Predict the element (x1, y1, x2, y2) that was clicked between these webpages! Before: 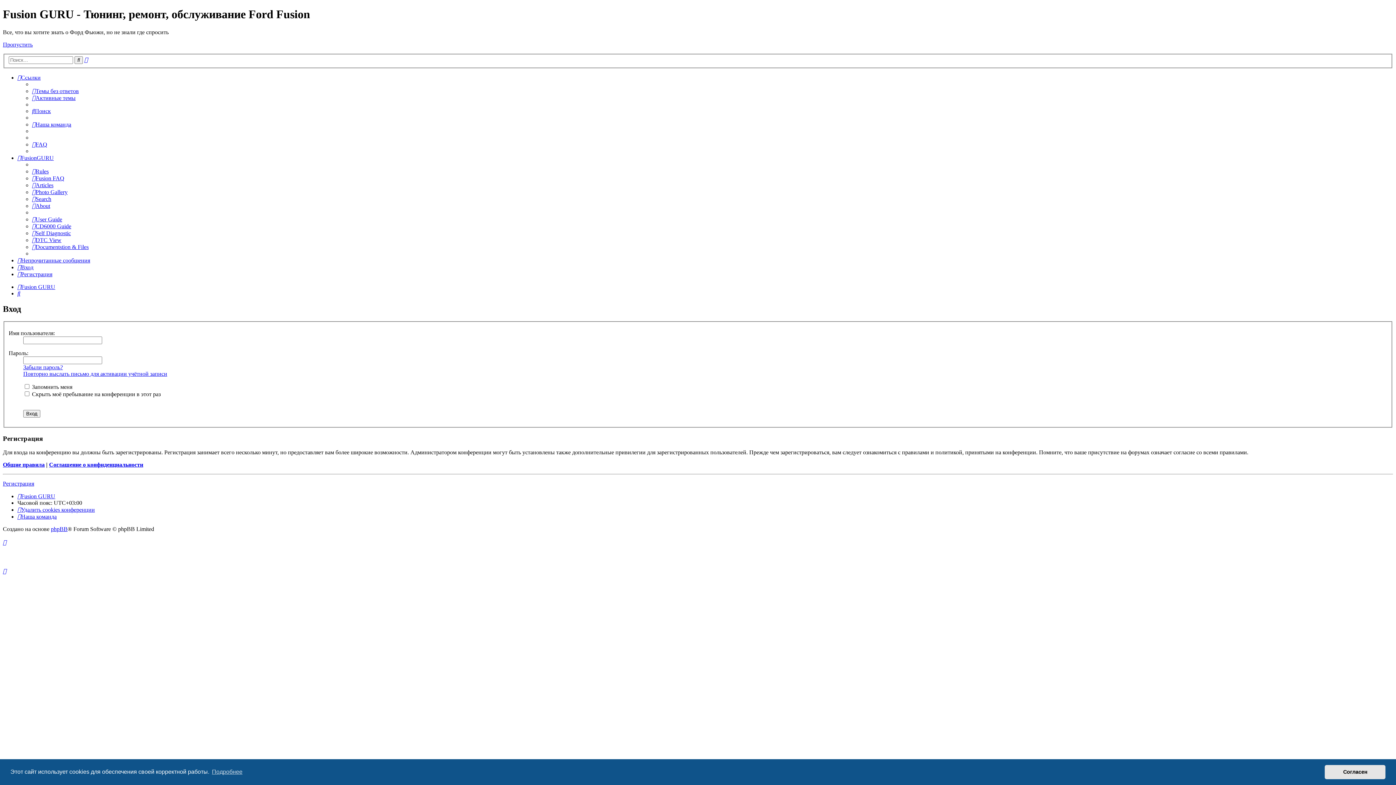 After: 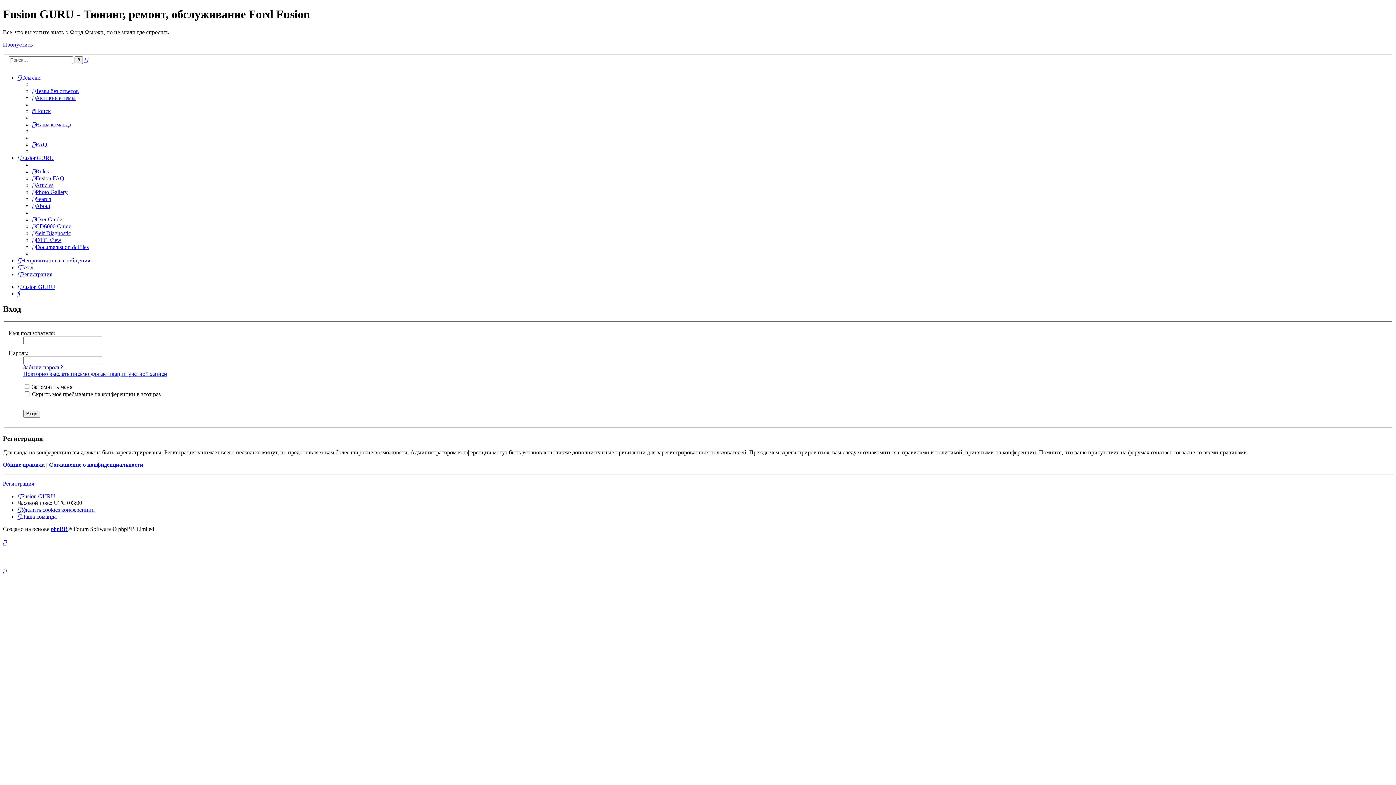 Action: label: dismiss cookie message bbox: (1325, 765, 1385, 779)